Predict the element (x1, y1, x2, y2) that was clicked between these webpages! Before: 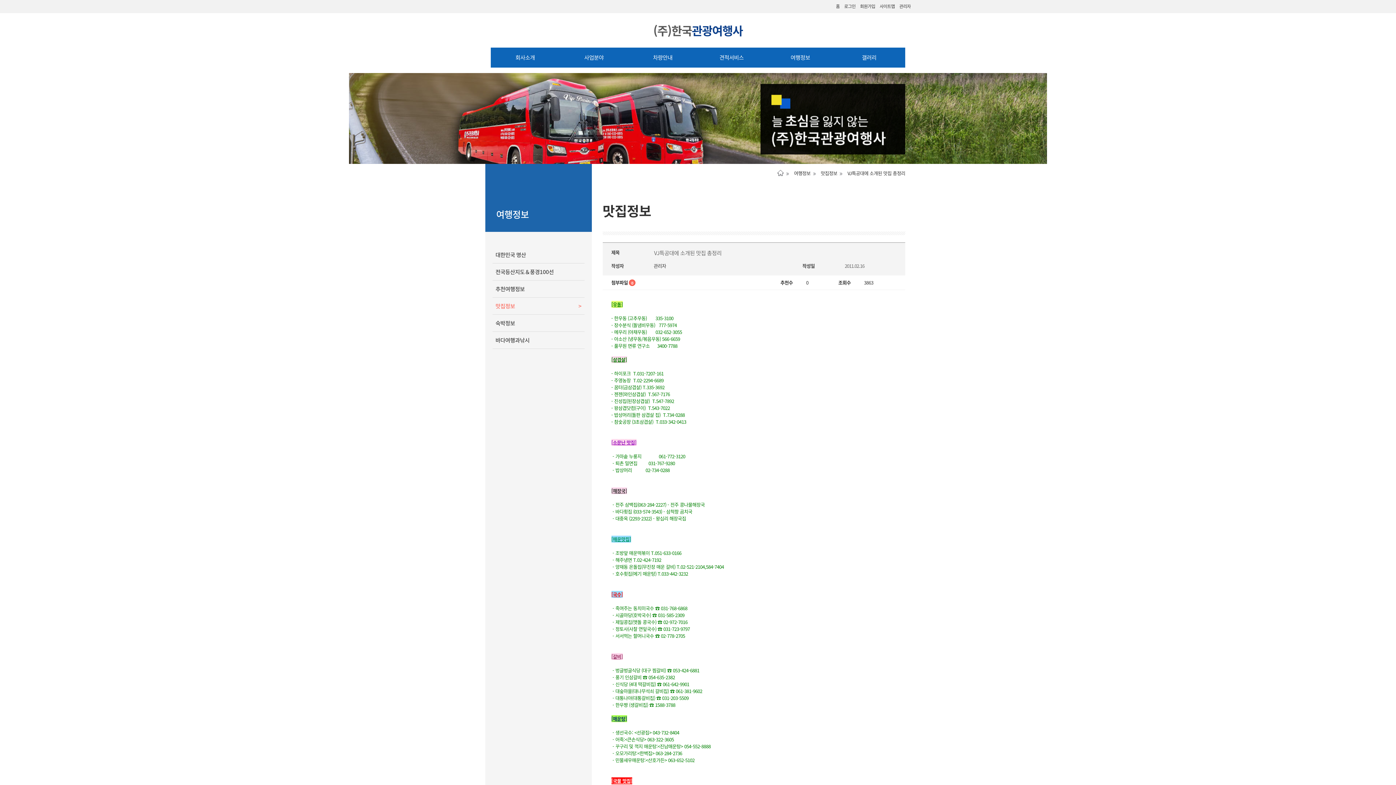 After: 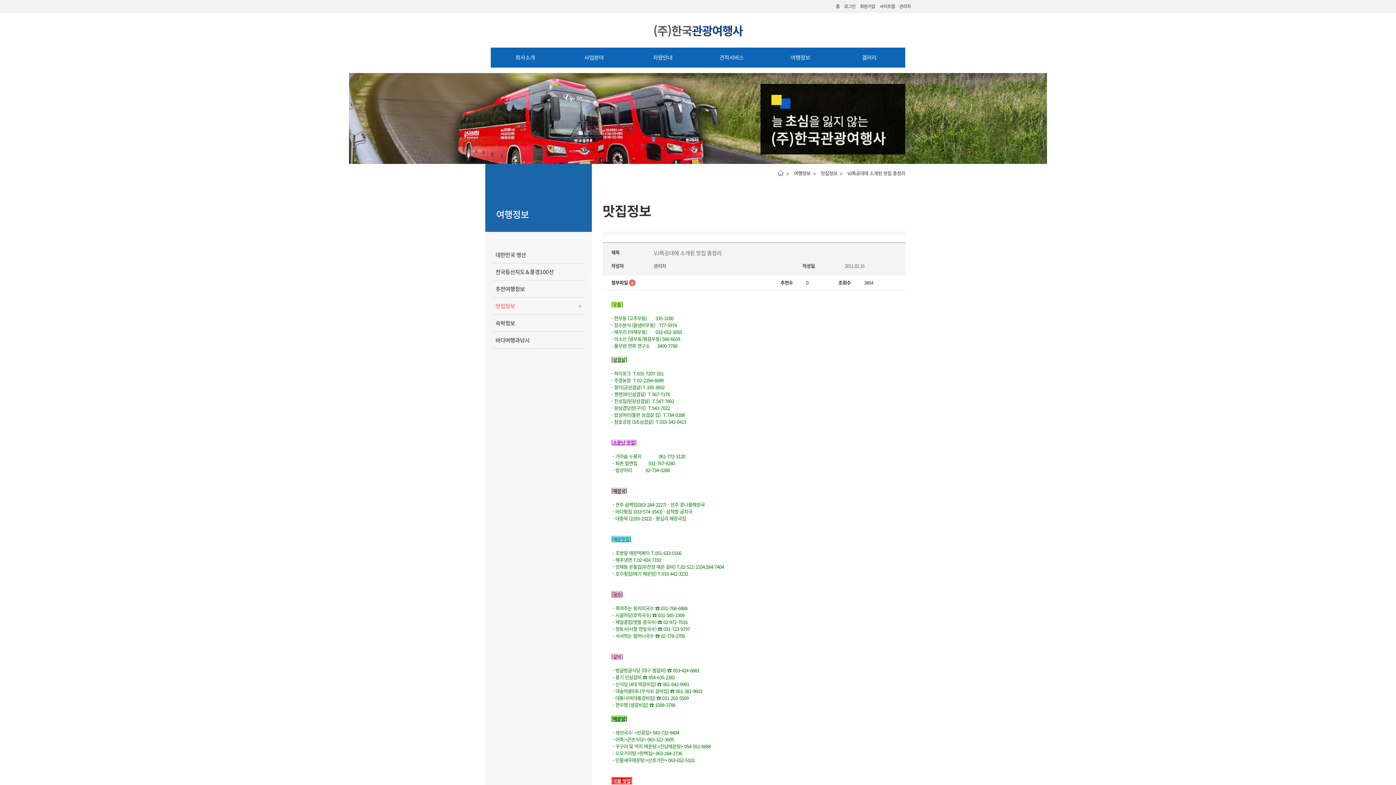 Action: label: VJ특공대에 소개된 맛집 총정리 bbox: (837, 169, 905, 176)